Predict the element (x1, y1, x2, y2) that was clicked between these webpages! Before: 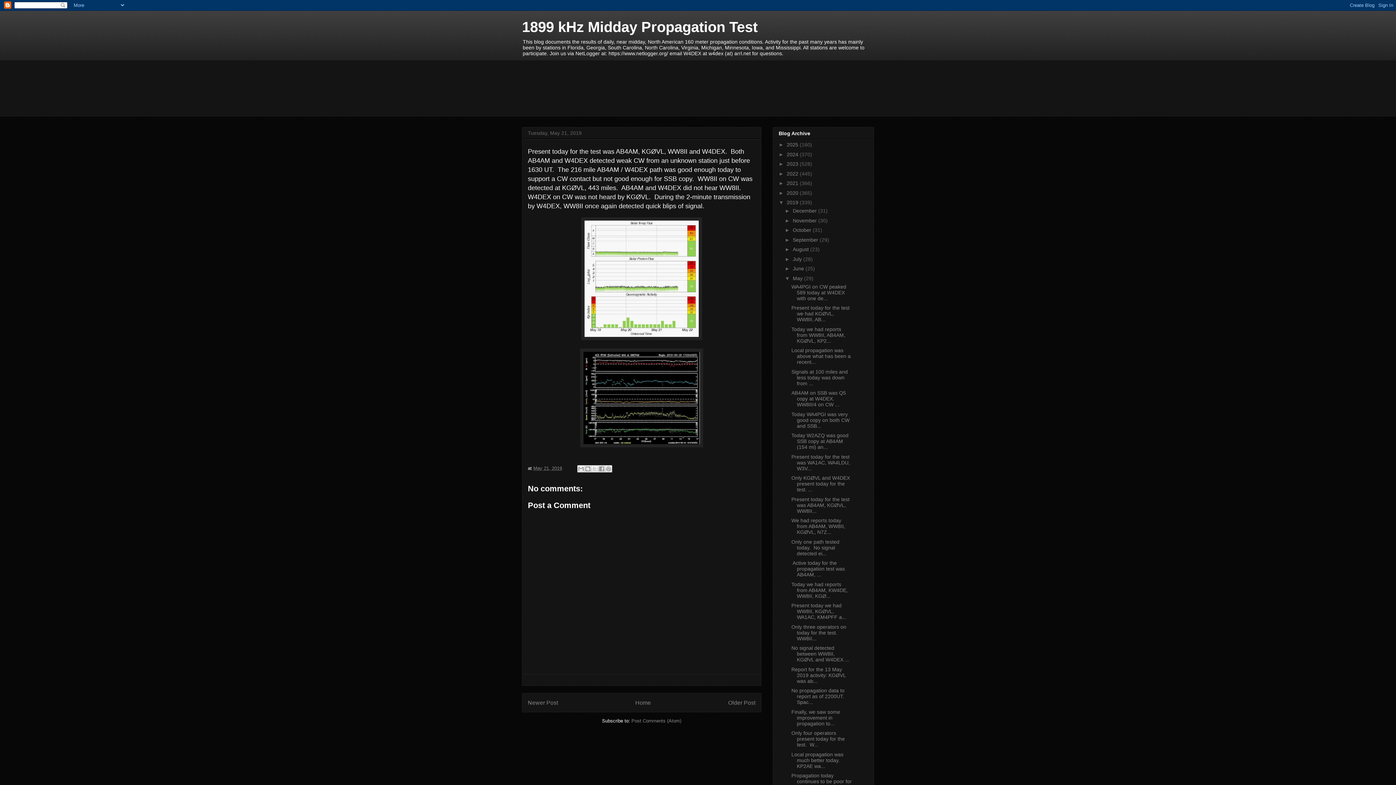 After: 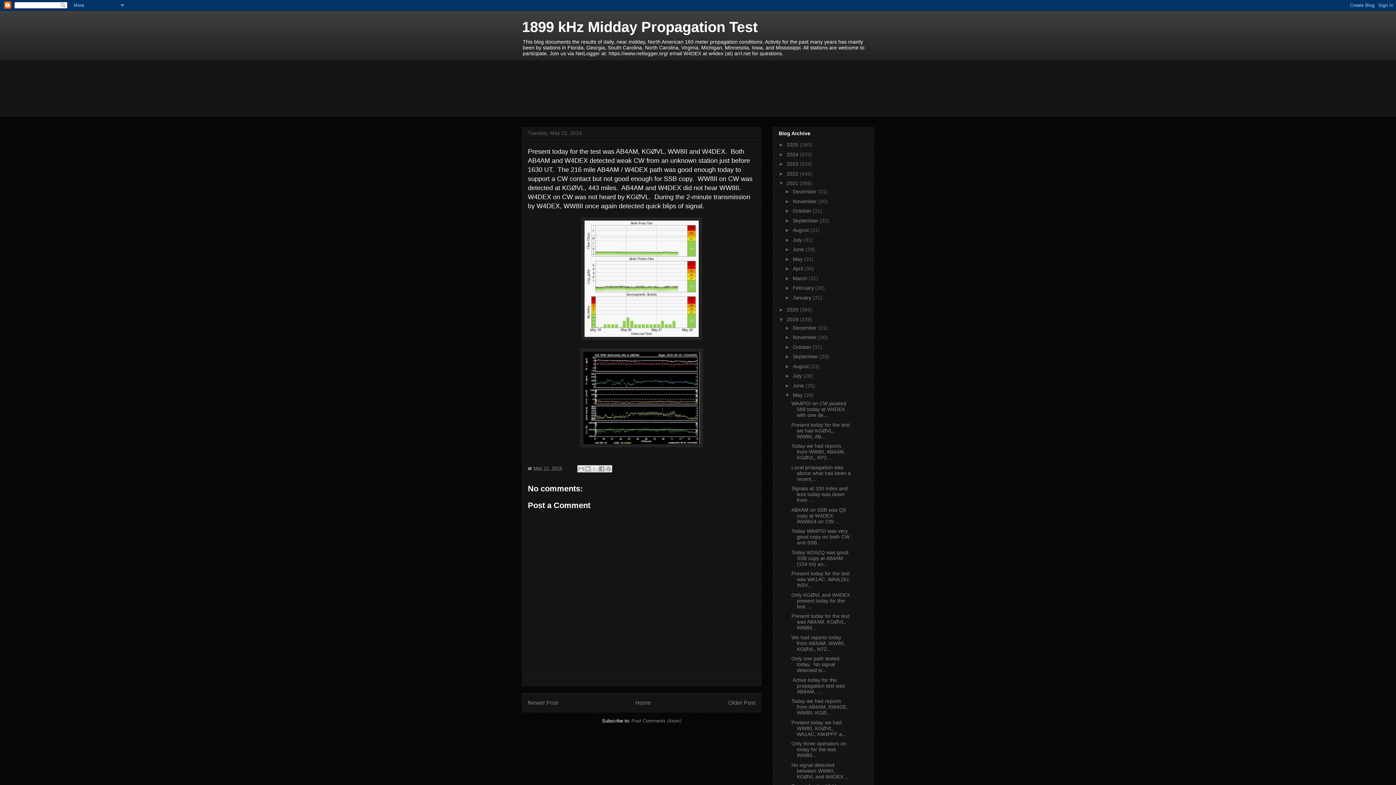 Action: bbox: (778, 180, 786, 186) label: ►  